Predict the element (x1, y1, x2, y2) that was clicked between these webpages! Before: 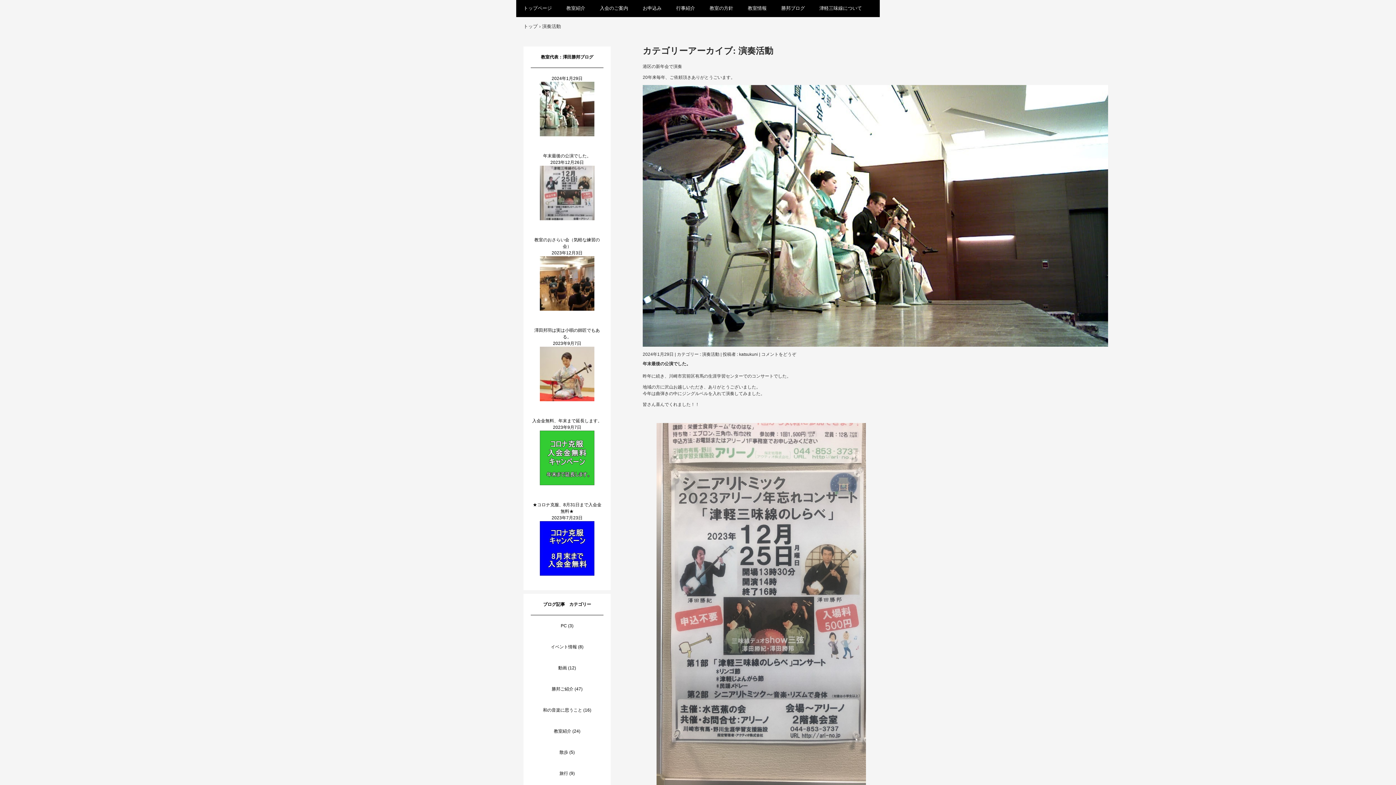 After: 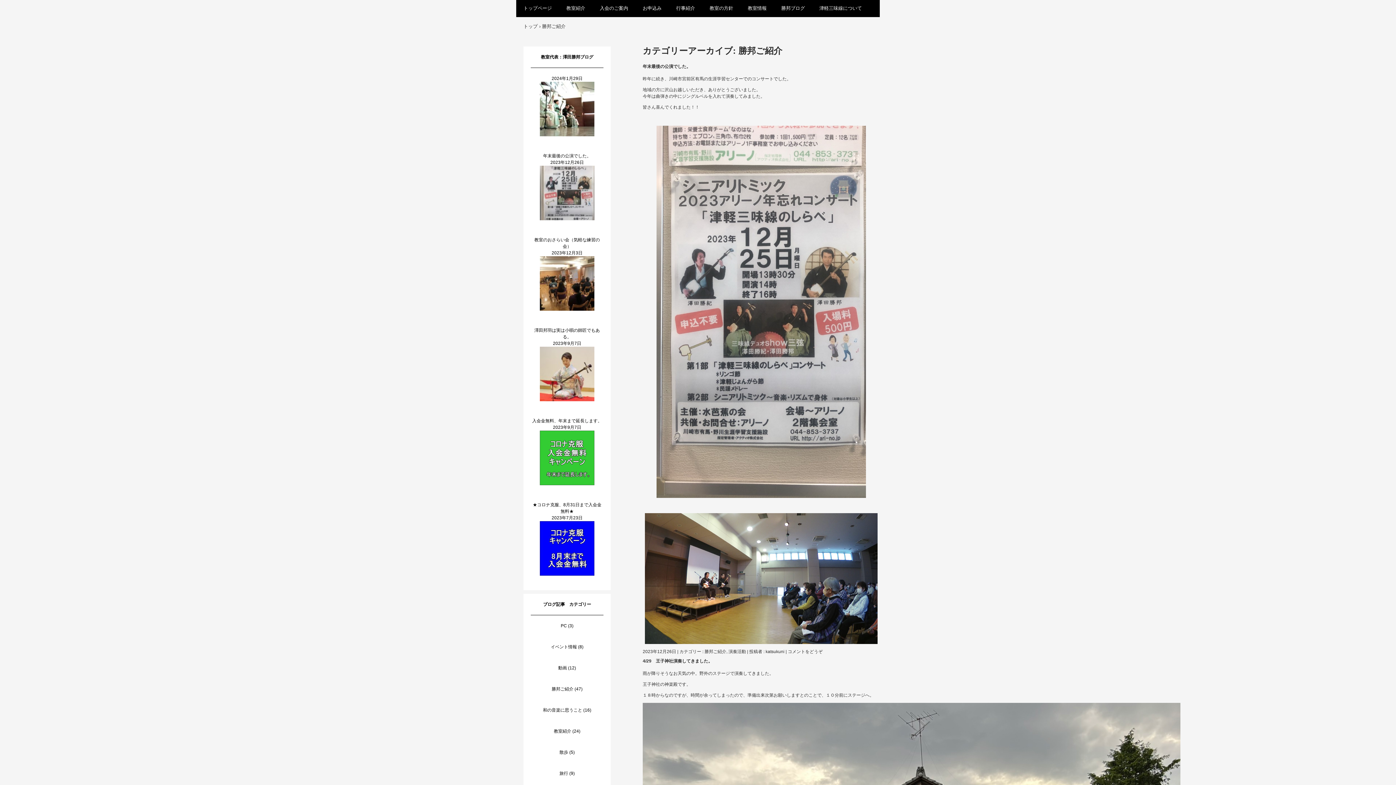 Action: label: 勝邦ご紹介 bbox: (551, 686, 573, 692)